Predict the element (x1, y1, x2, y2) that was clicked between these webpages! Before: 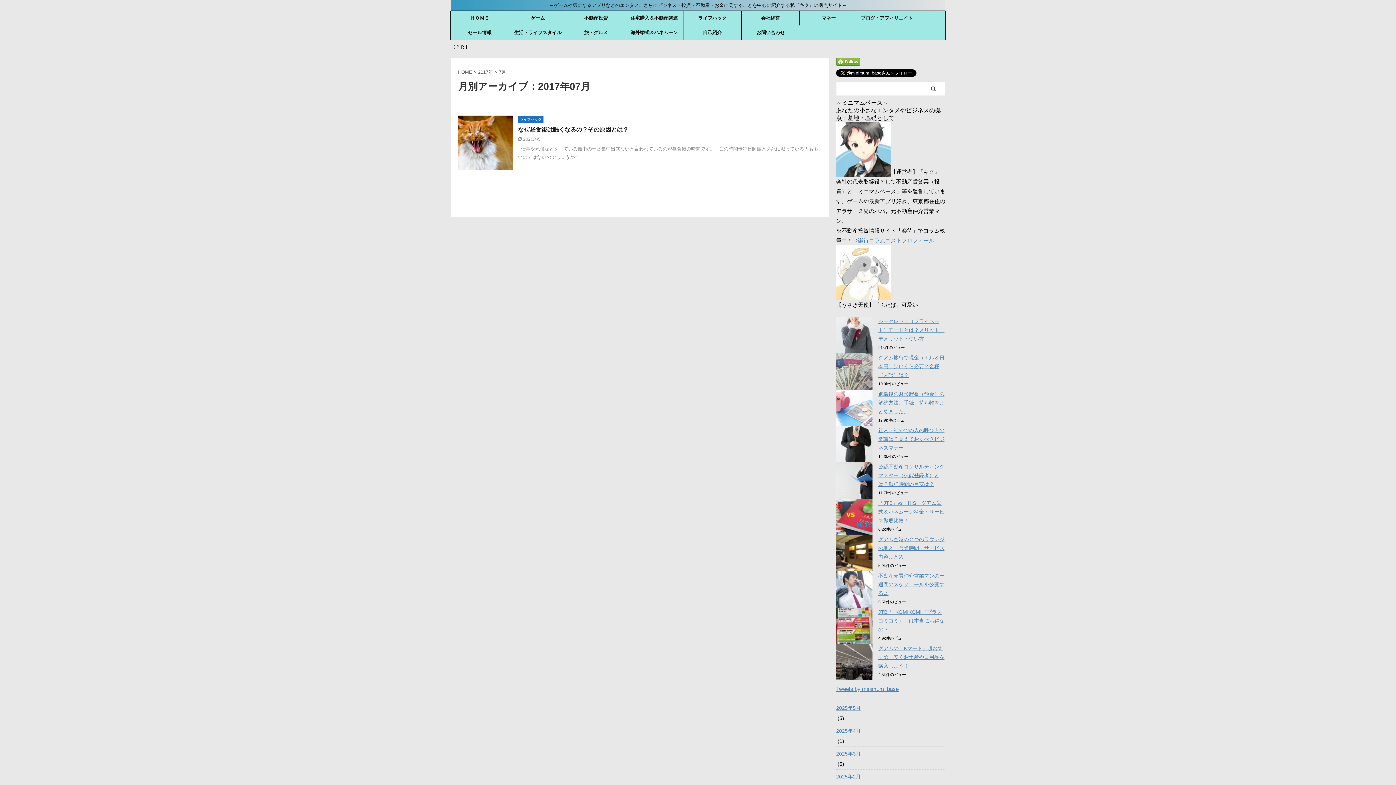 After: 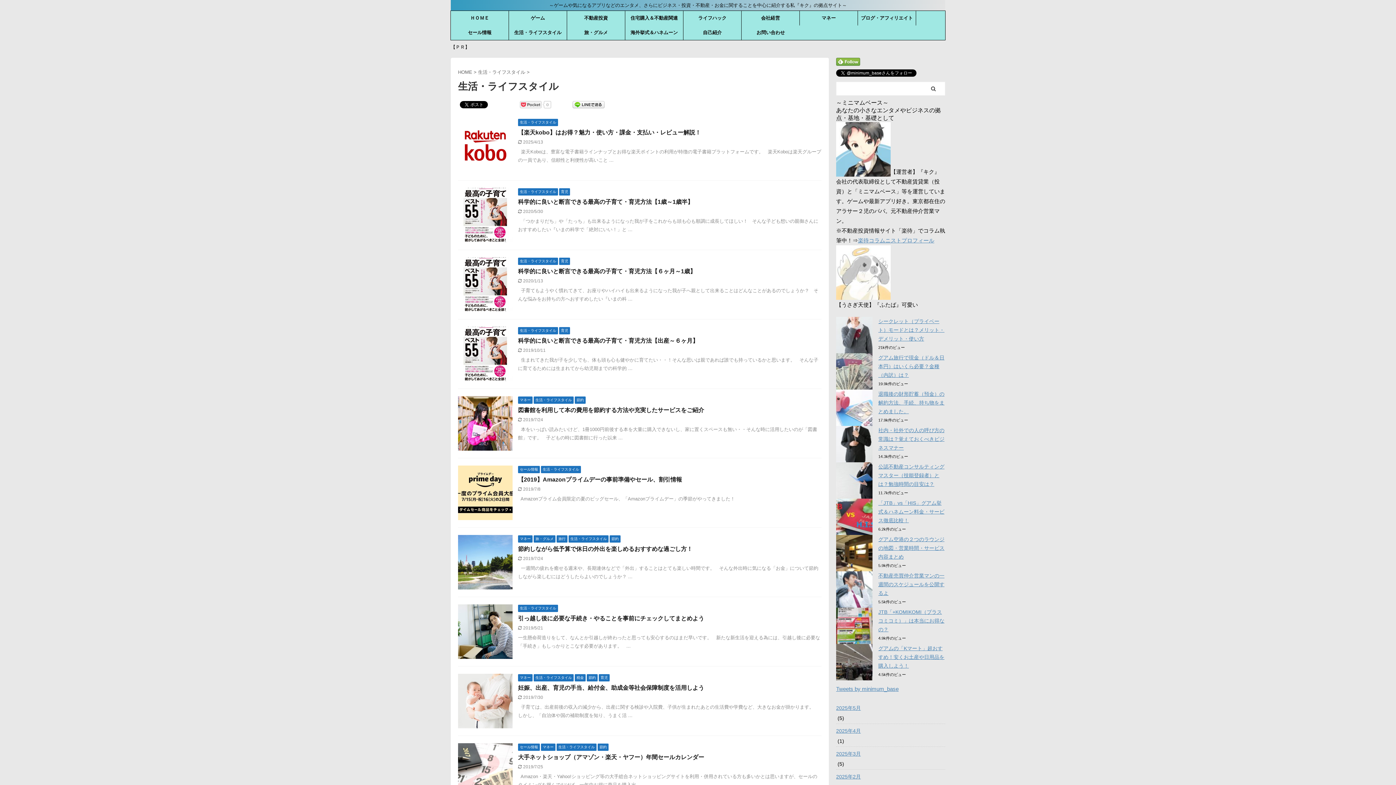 Action: bbox: (509, 25, 566, 40) label: 生活・ライフスタイル